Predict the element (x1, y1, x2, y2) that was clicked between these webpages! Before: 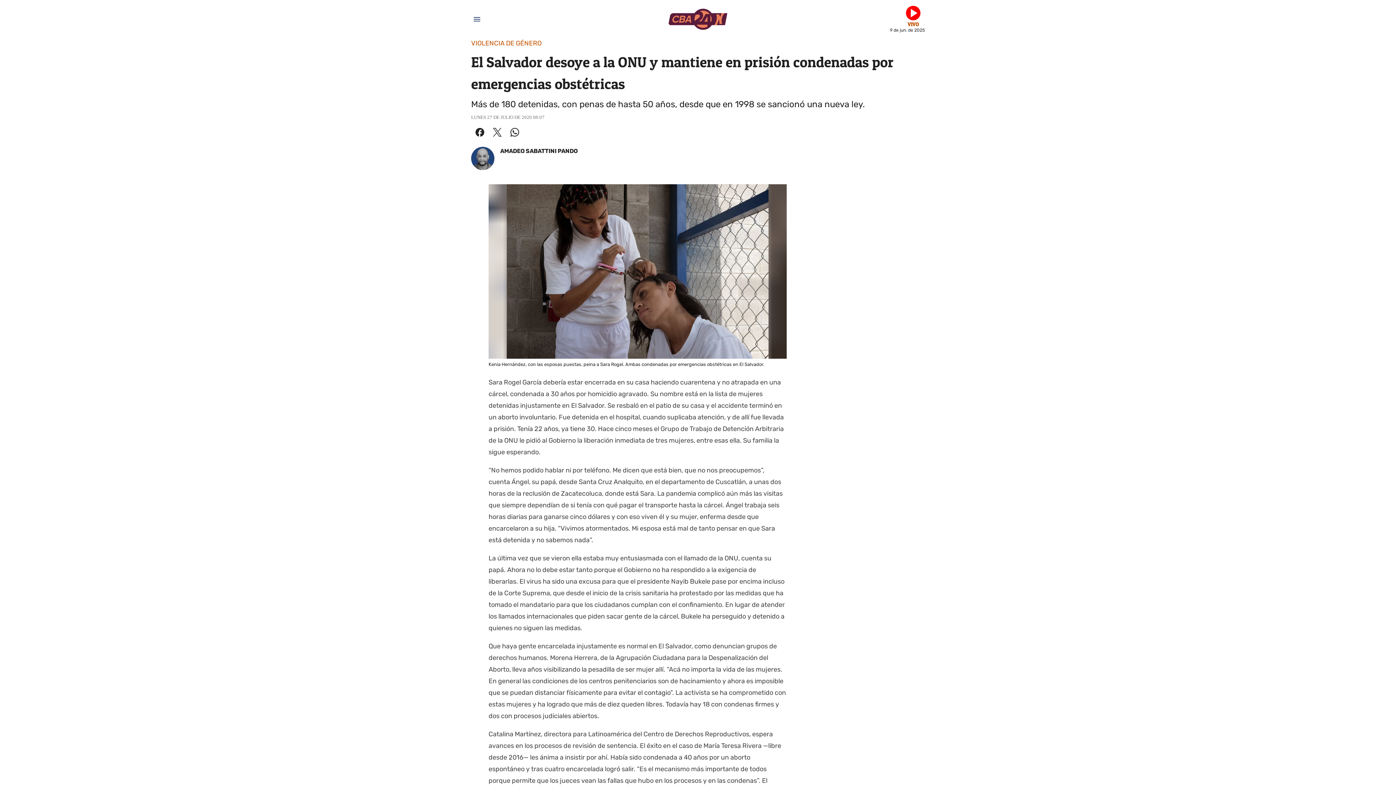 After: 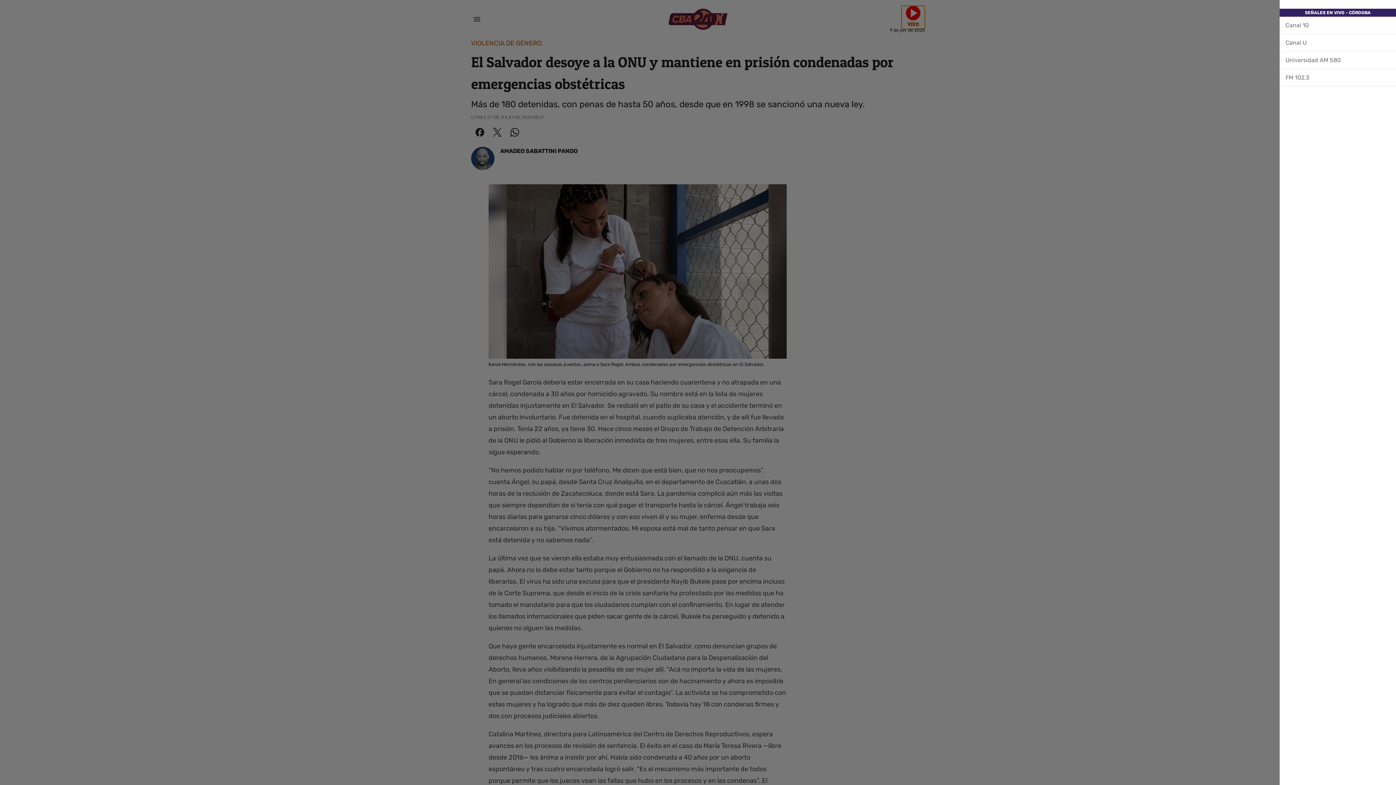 Action: bbox: (901, 5, 925, 29) label: Vivo